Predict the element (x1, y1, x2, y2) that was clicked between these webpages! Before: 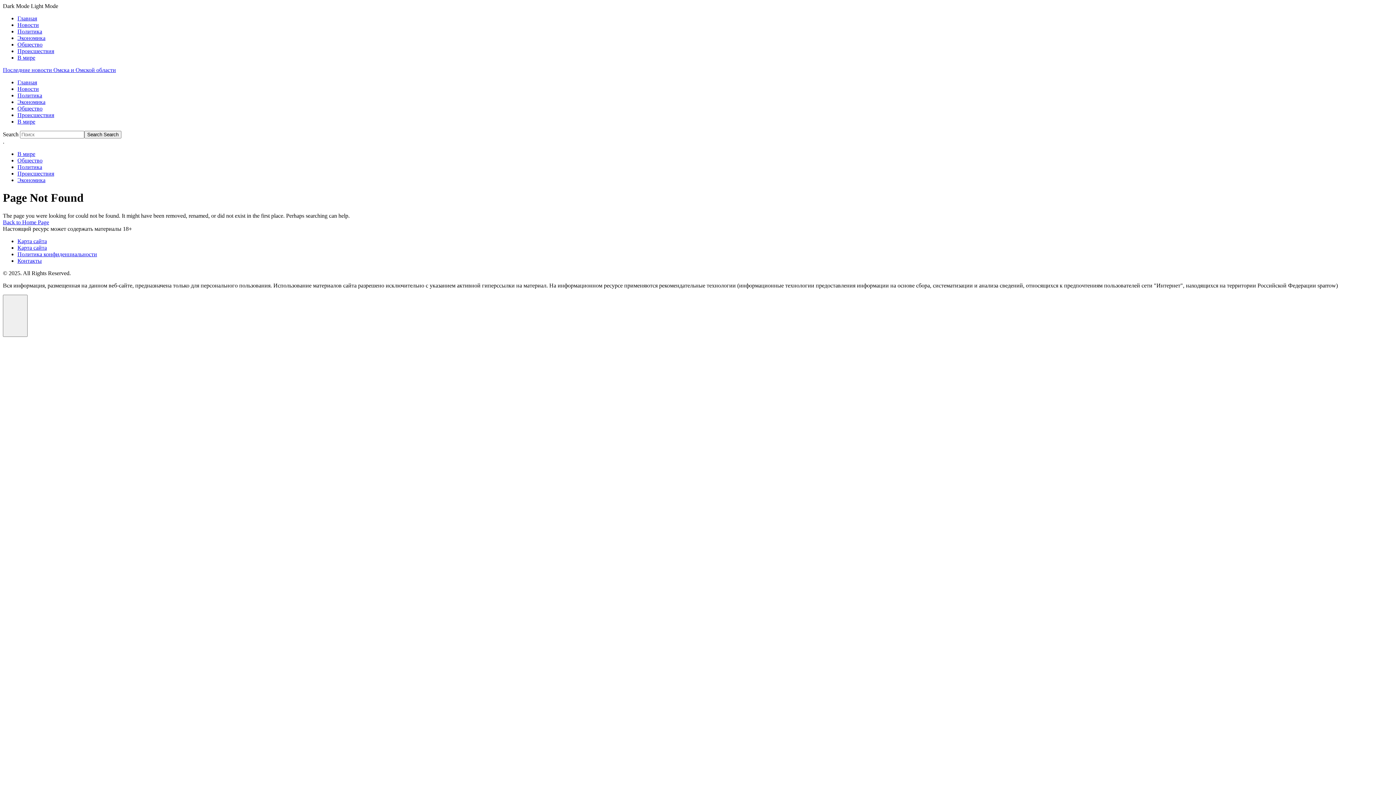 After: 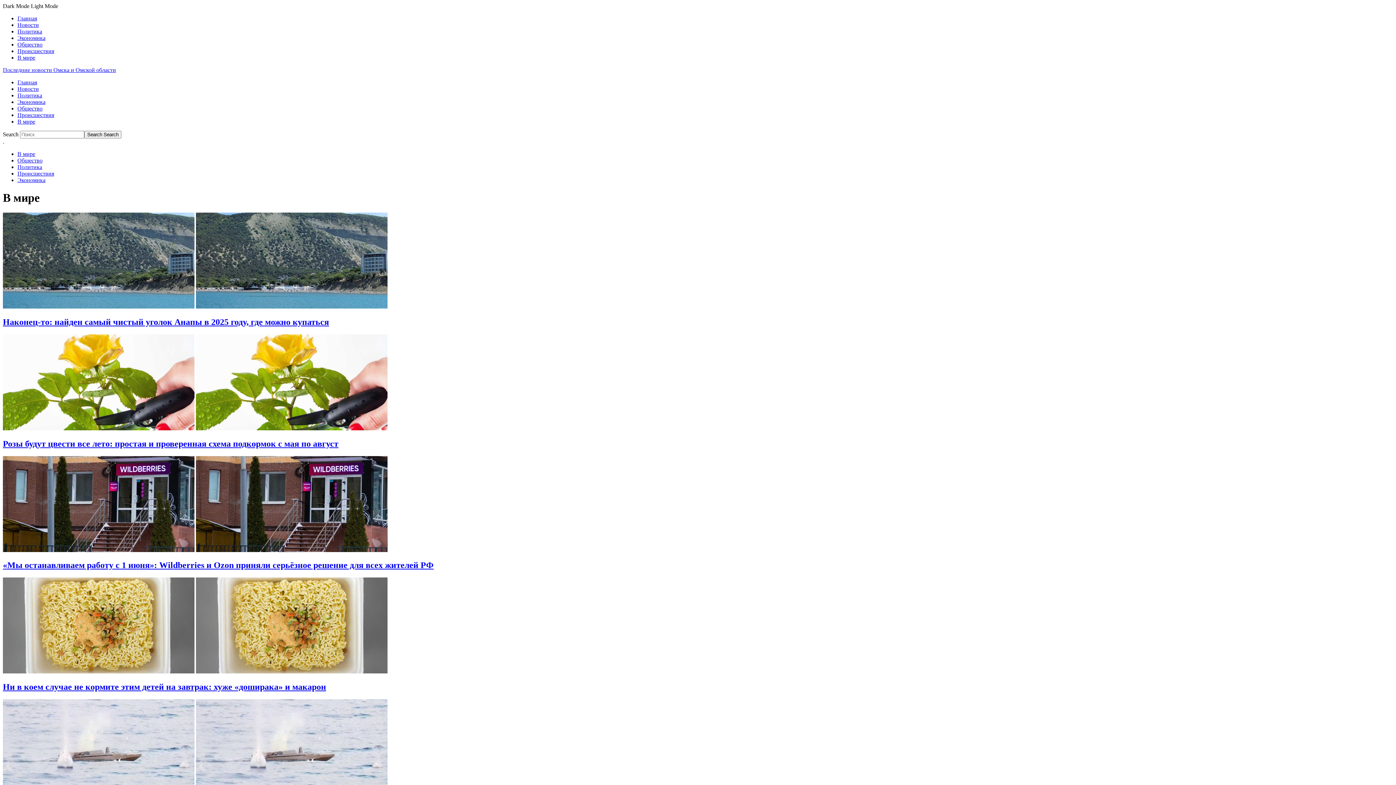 Action: bbox: (17, 150, 35, 157) label: В мире